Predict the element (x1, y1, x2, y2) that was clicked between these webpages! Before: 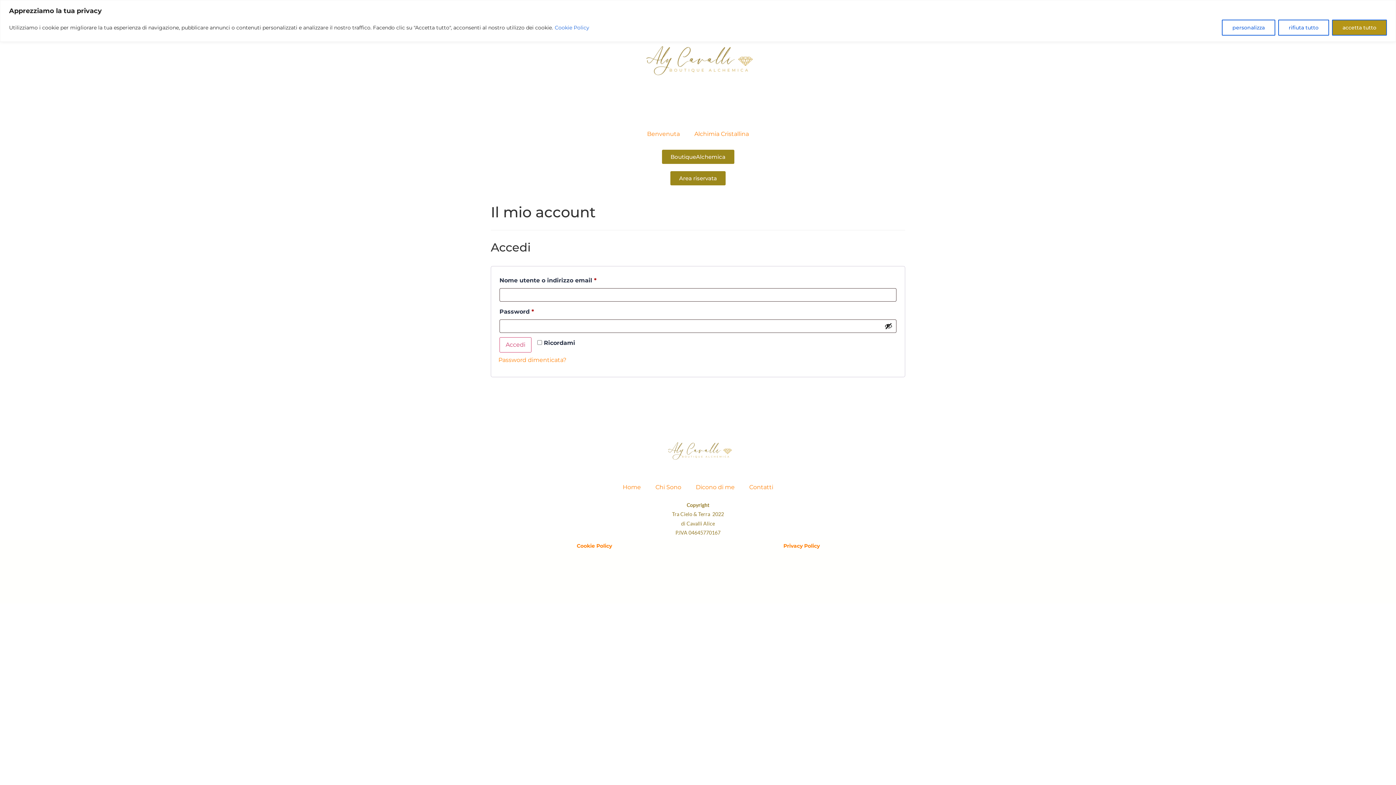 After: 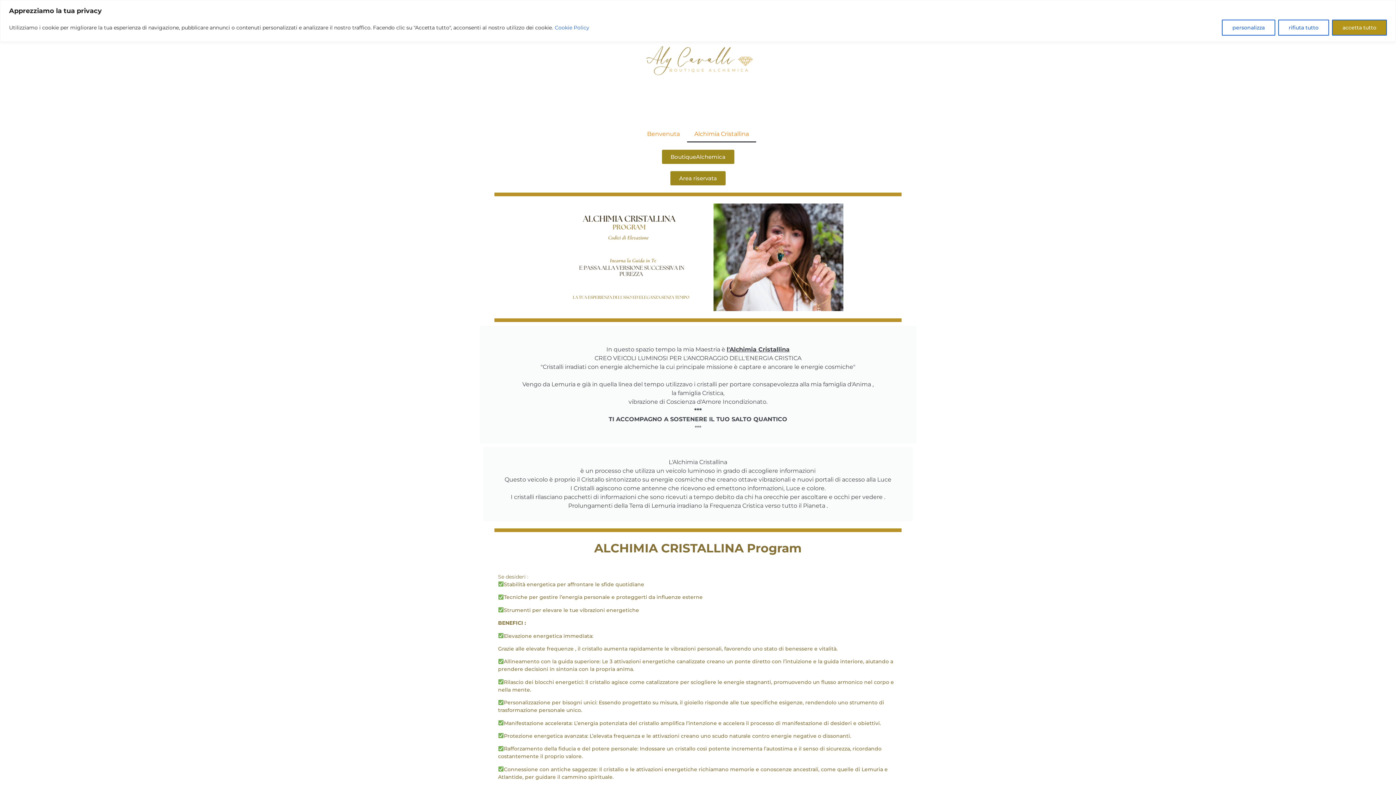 Action: bbox: (687, 125, 756, 142) label: Alchimia Cristallina